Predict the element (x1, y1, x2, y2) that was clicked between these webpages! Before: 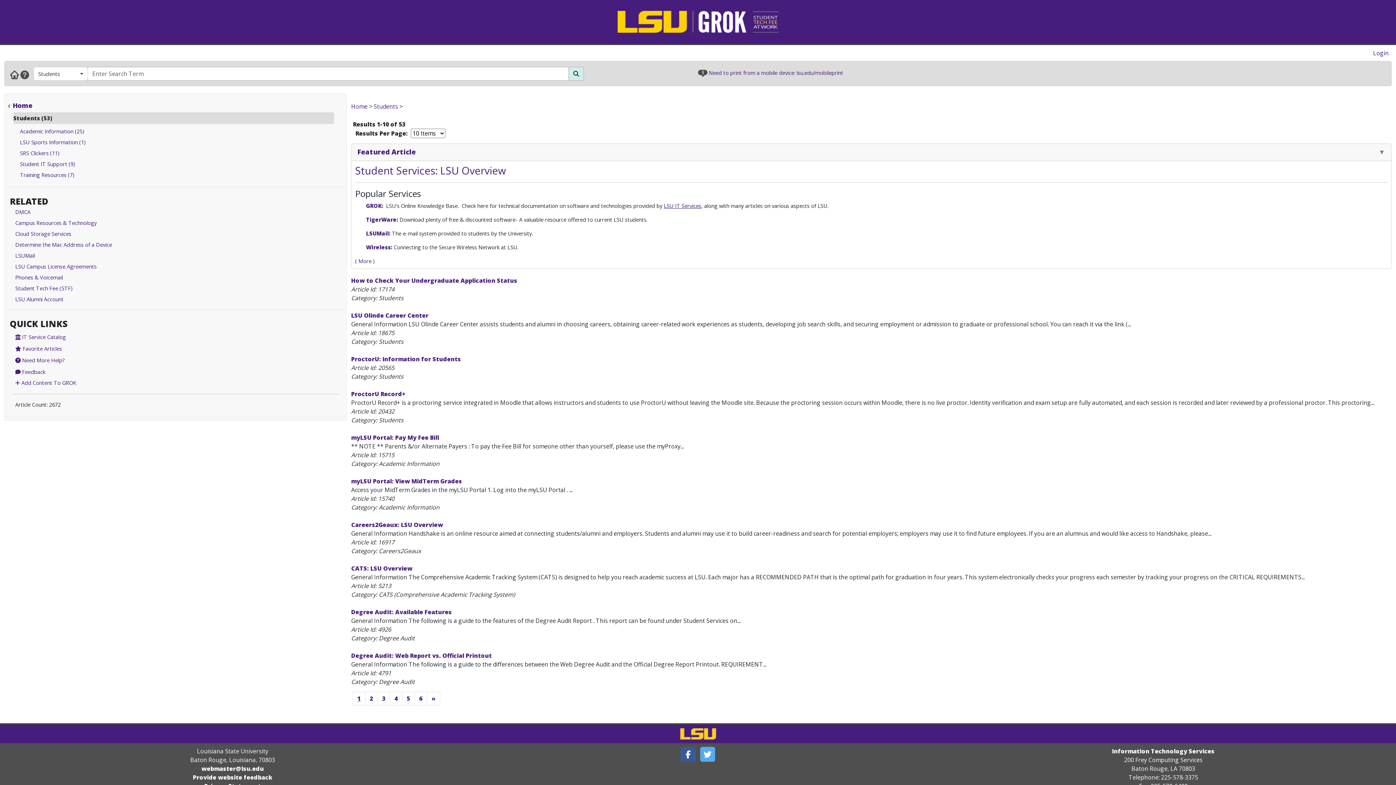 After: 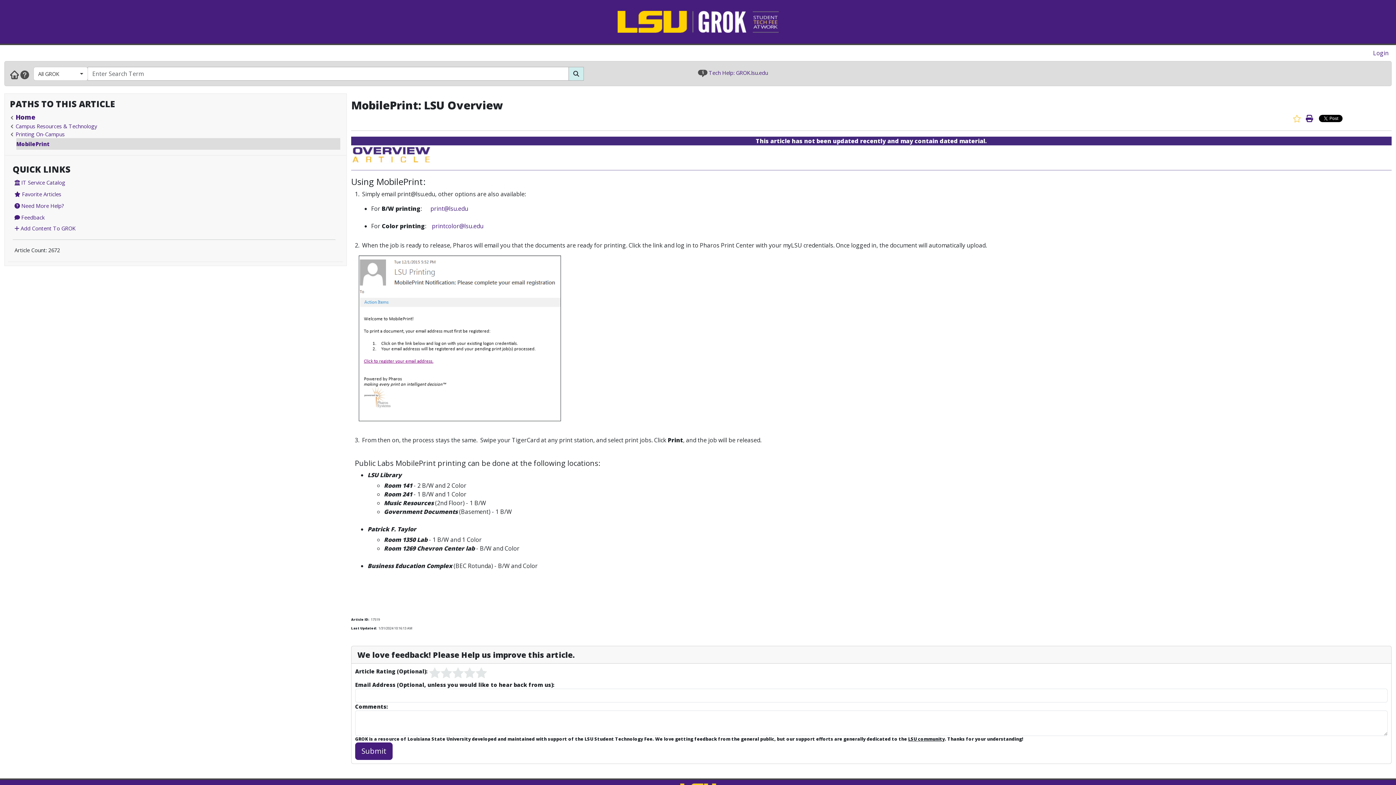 Action: label: Need to print from a mobile device: lsu.edu/mobileprint bbox: (708, 69, 843, 76)